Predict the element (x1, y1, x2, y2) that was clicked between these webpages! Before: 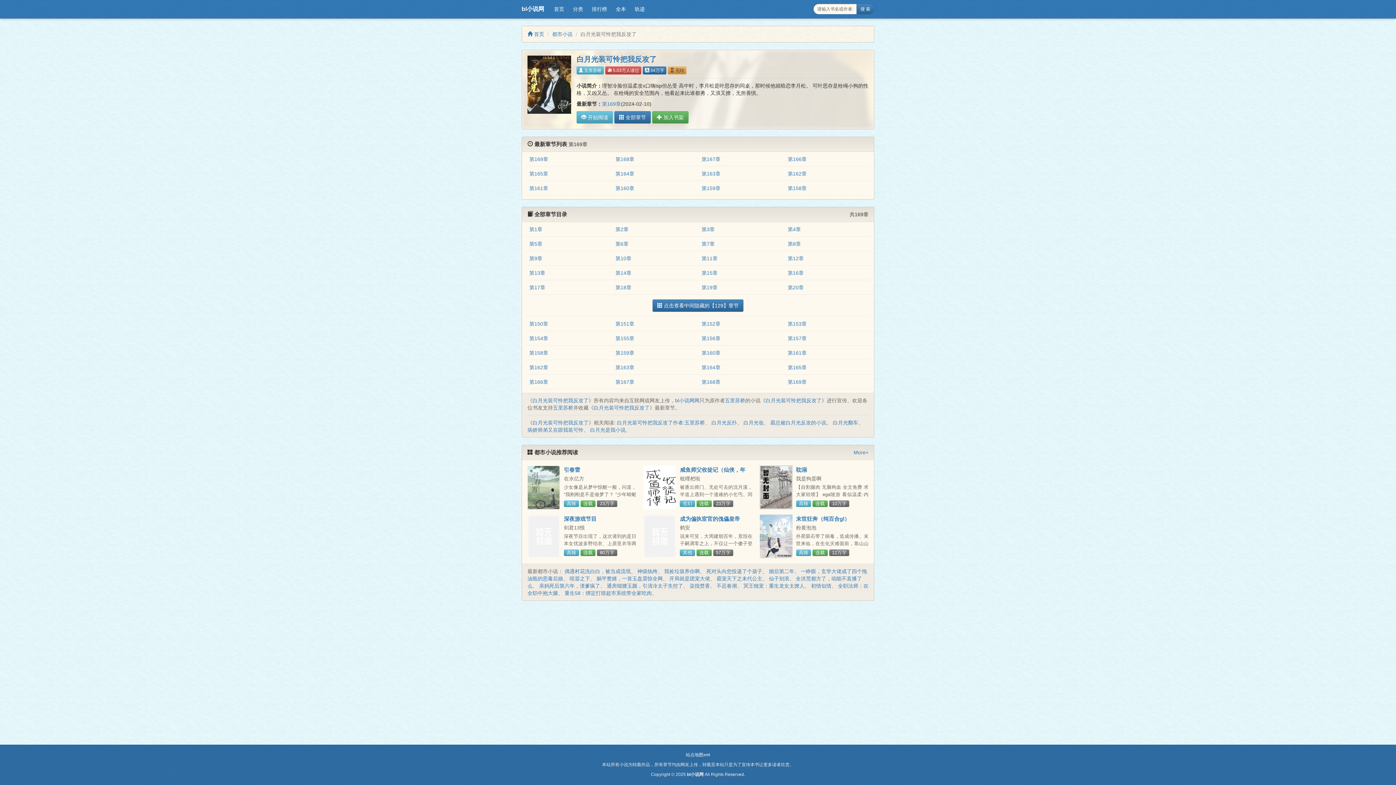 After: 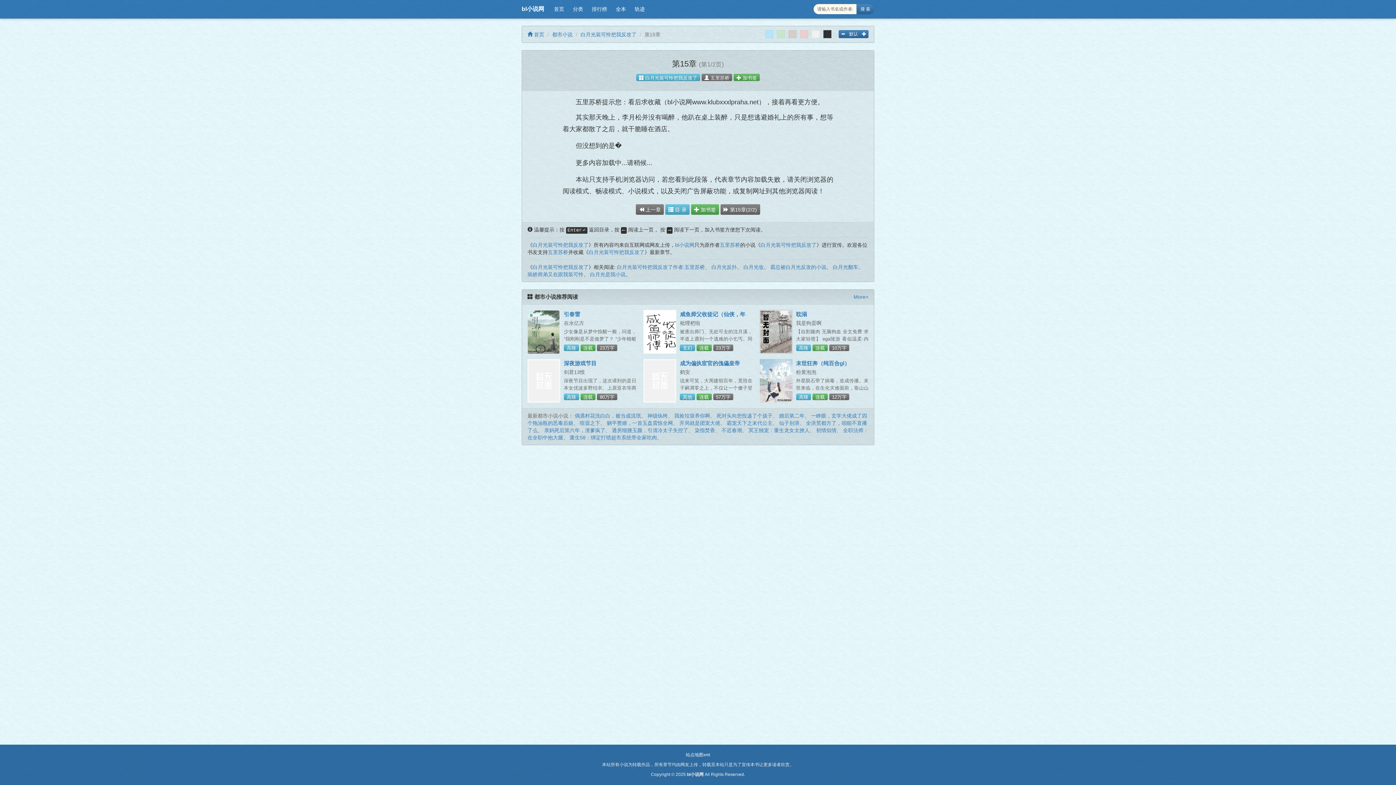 Action: bbox: (701, 270, 717, 276) label: 第15章